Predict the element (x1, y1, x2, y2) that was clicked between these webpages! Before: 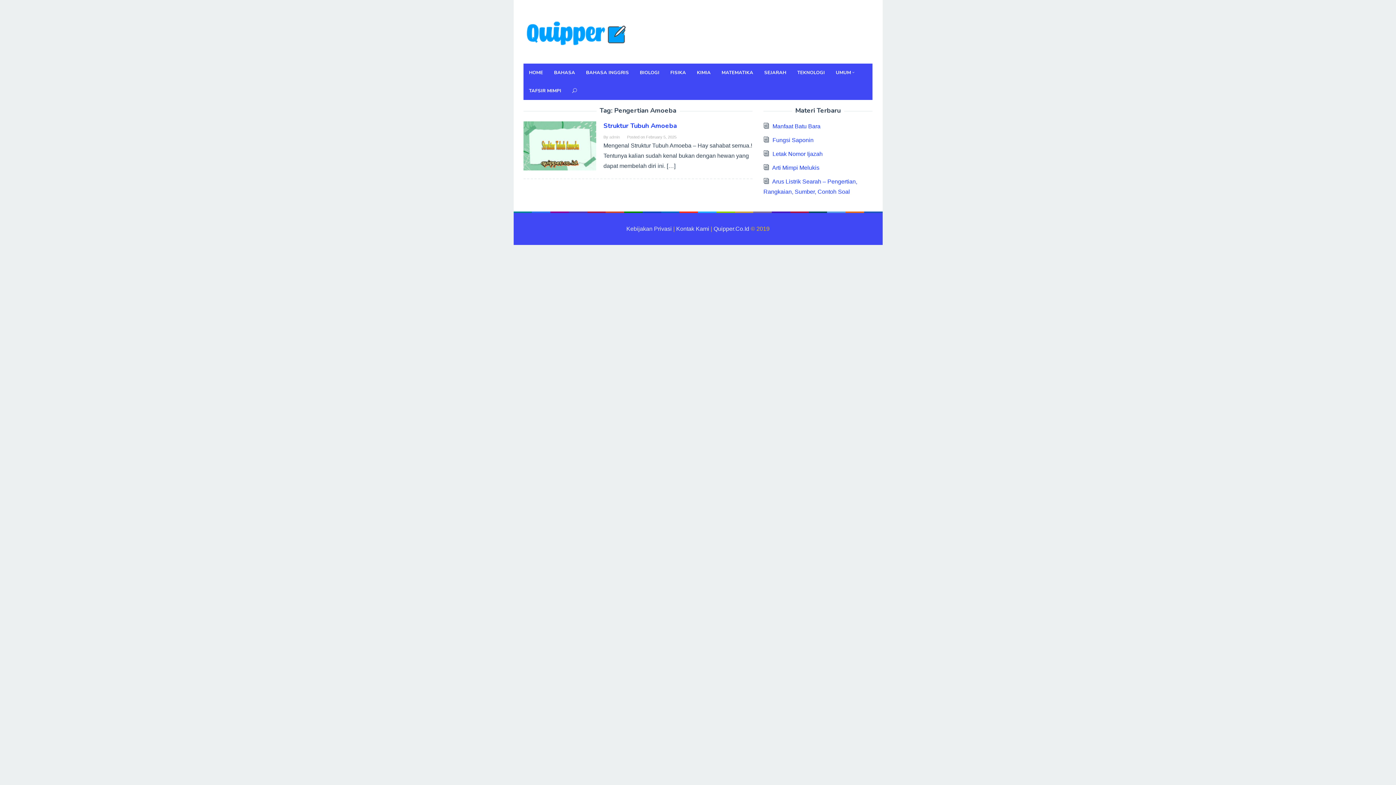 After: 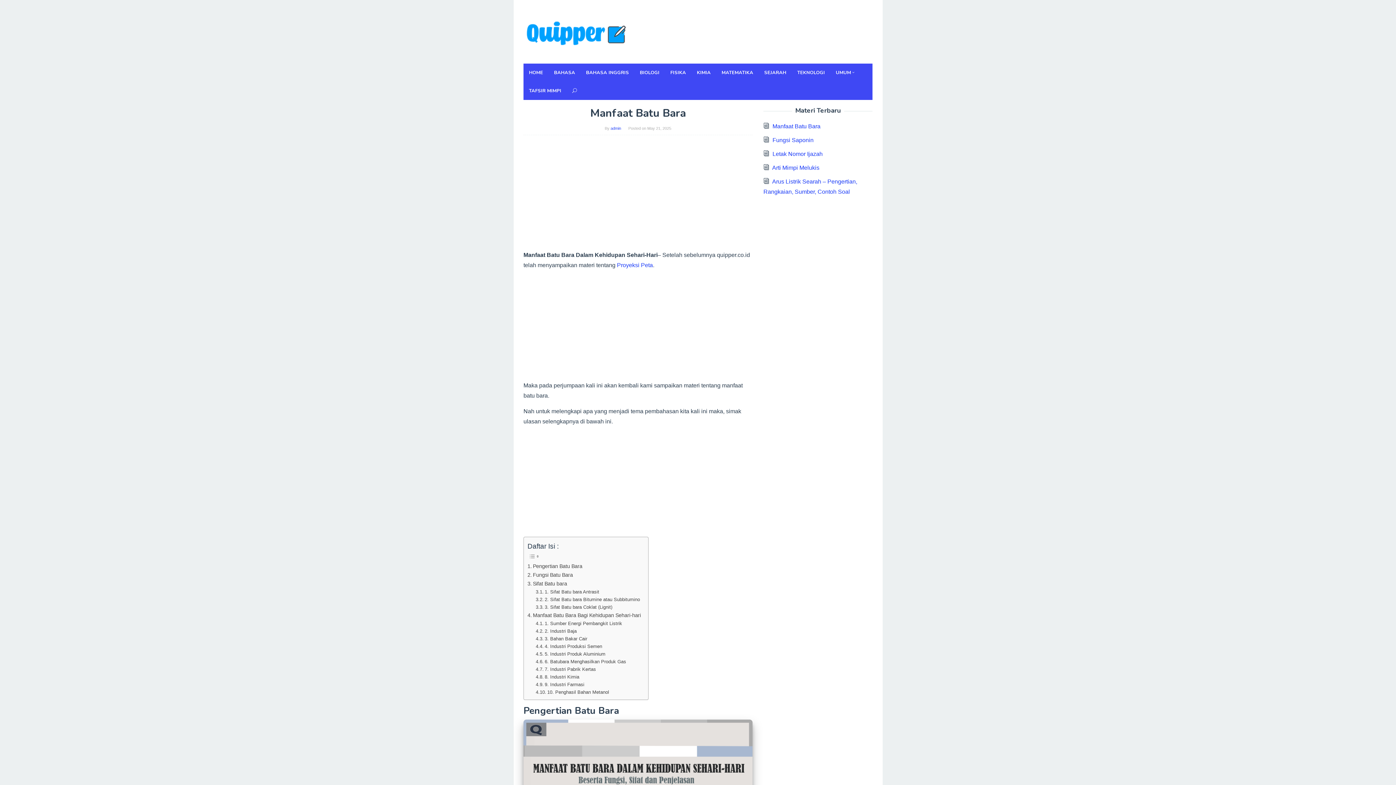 Action: bbox: (772, 123, 820, 129) label: Manfaat Batu Bara